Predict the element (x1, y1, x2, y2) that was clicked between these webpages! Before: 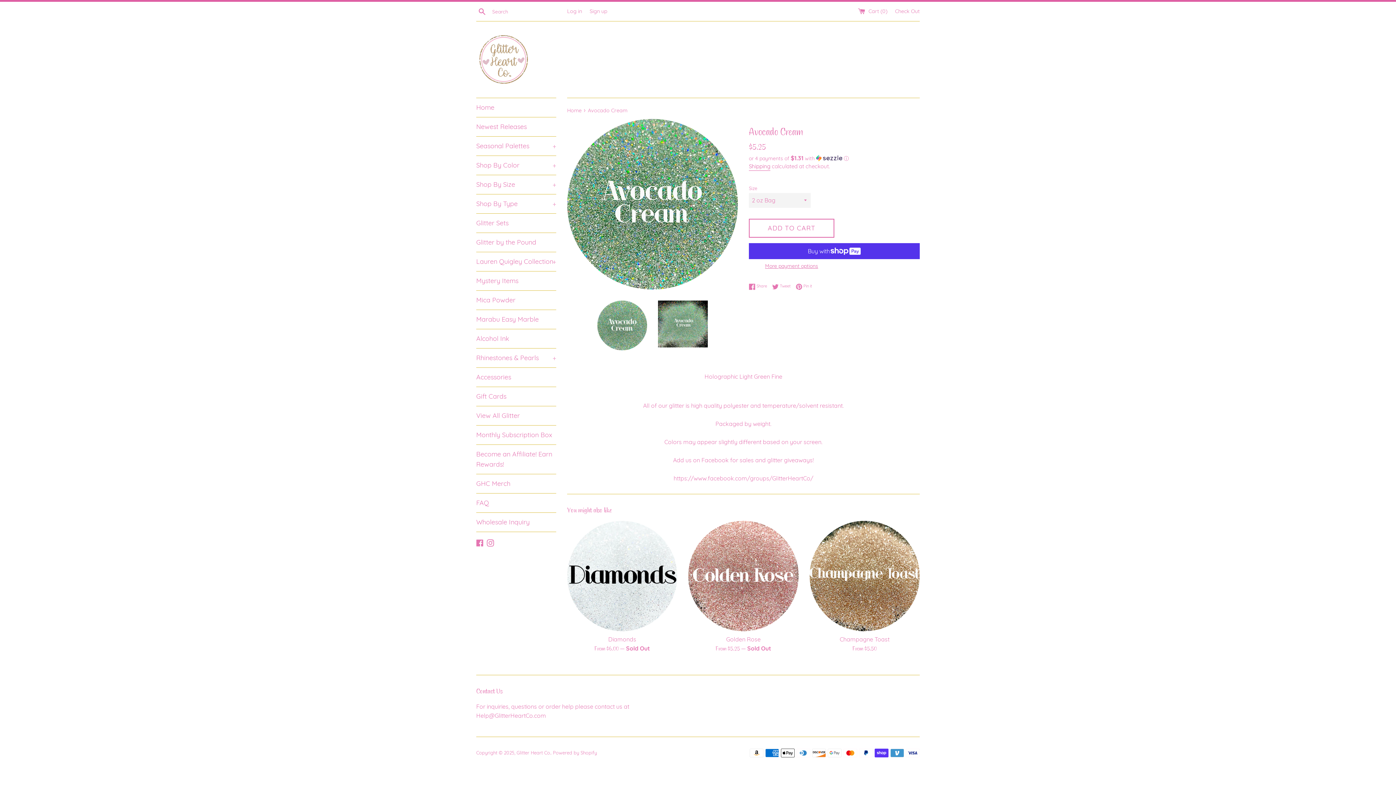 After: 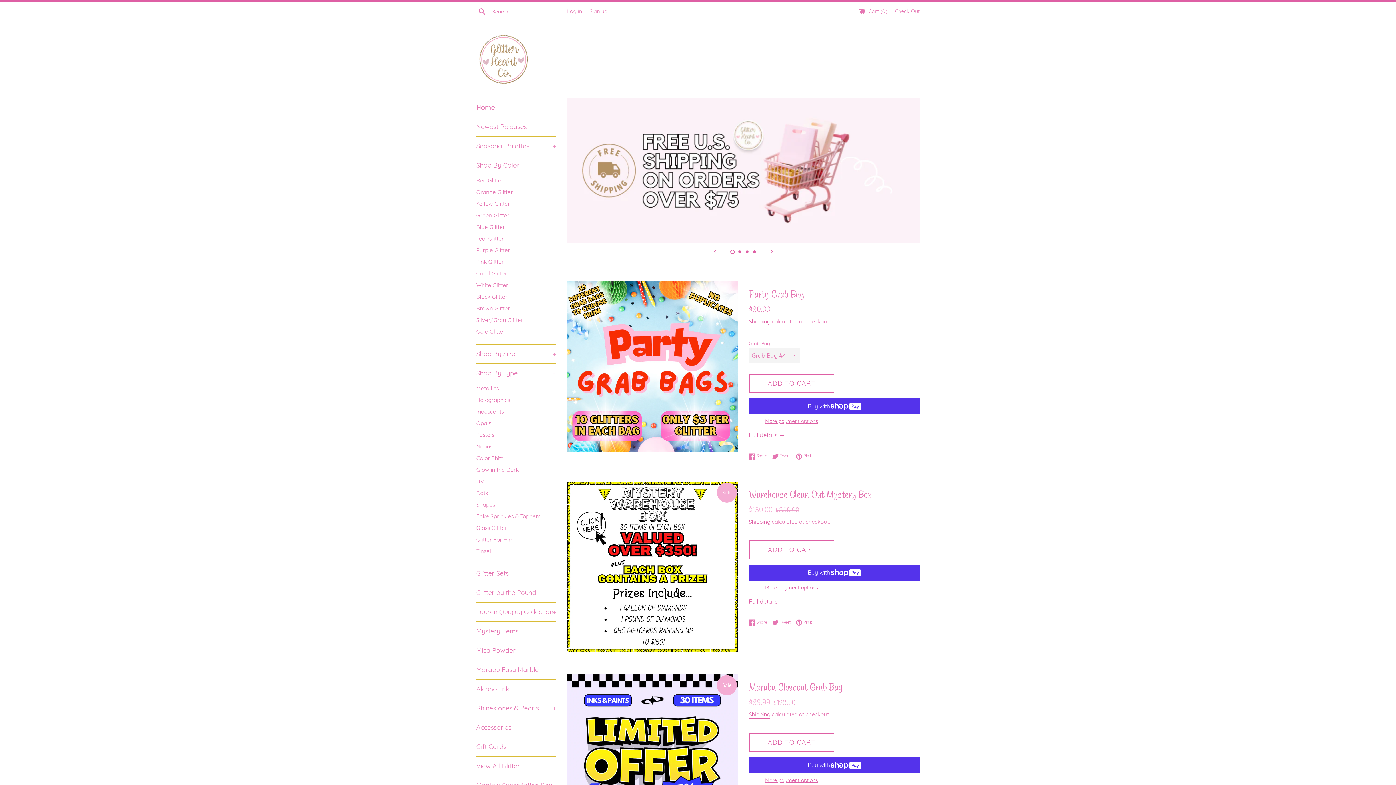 Action: label: Home bbox: (476, 98, 556, 117)